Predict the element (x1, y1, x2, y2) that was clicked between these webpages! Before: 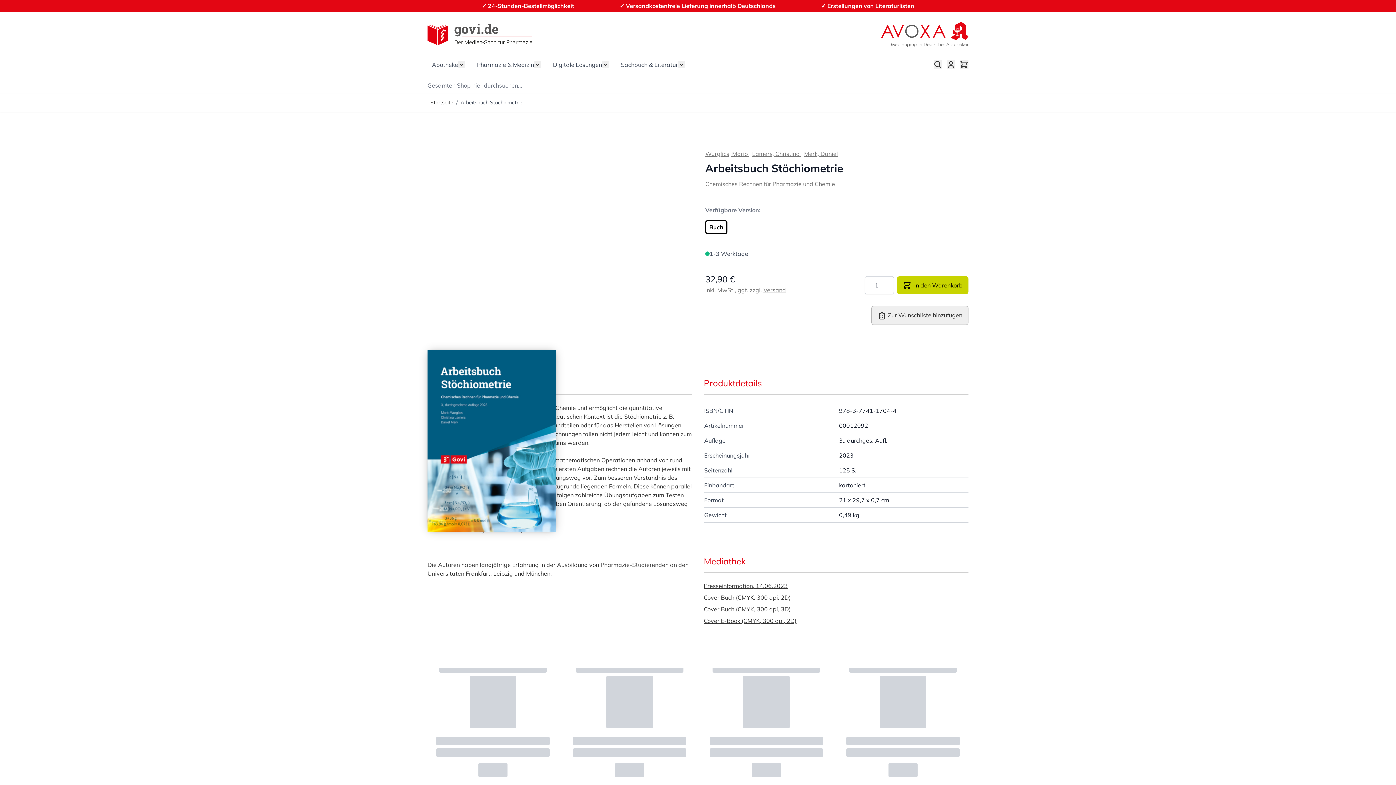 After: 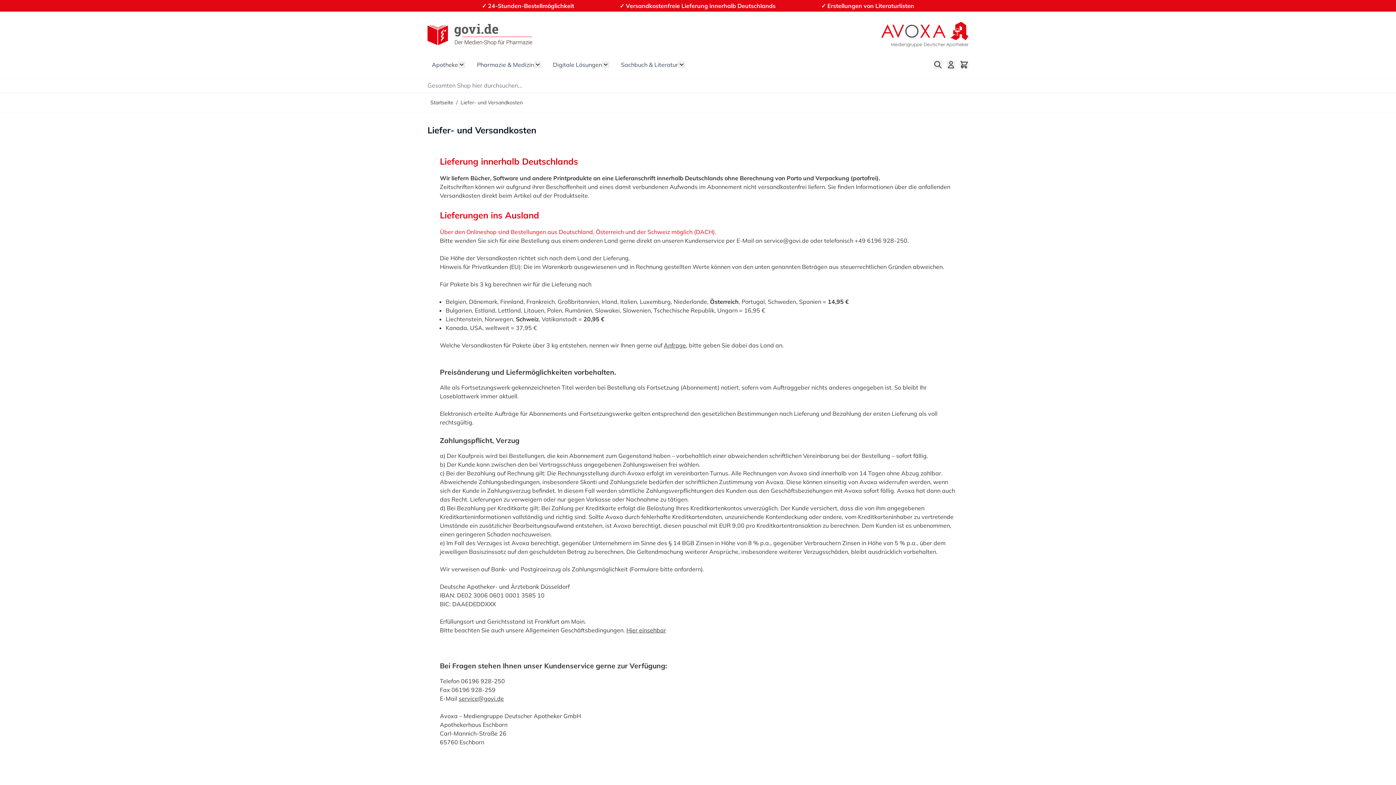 Action: bbox: (763, 286, 786, 293) label: Versand